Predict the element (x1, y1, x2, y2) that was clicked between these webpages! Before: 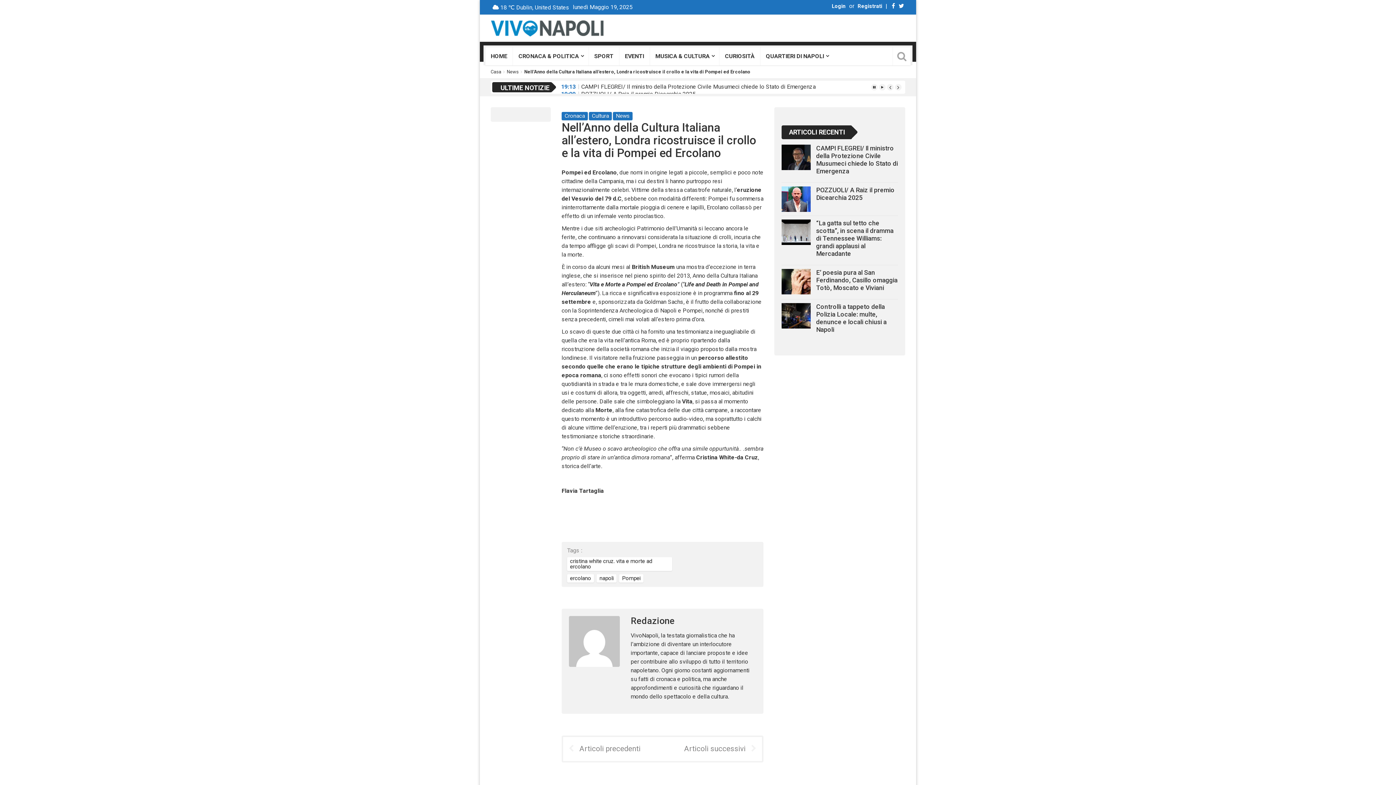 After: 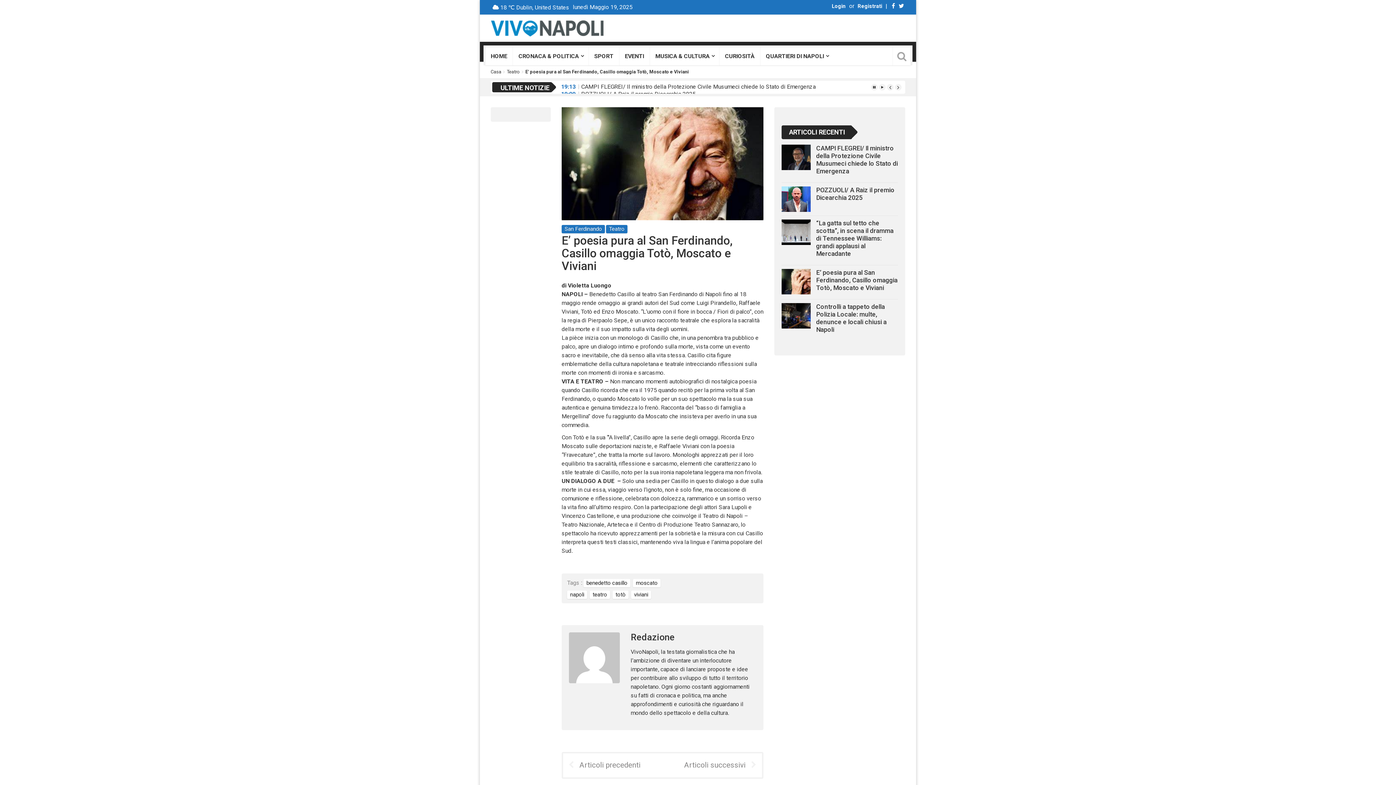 Action: bbox: (781, 269, 810, 298)